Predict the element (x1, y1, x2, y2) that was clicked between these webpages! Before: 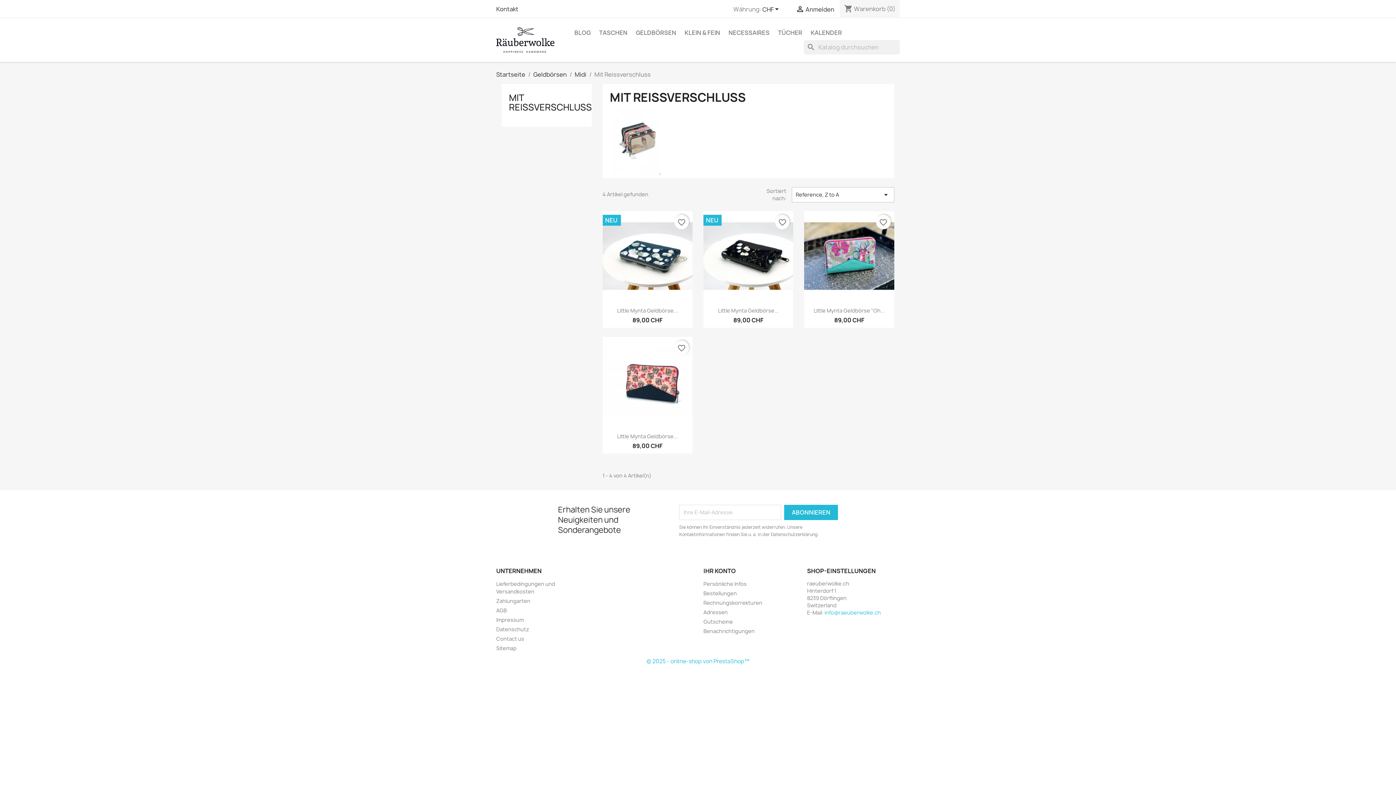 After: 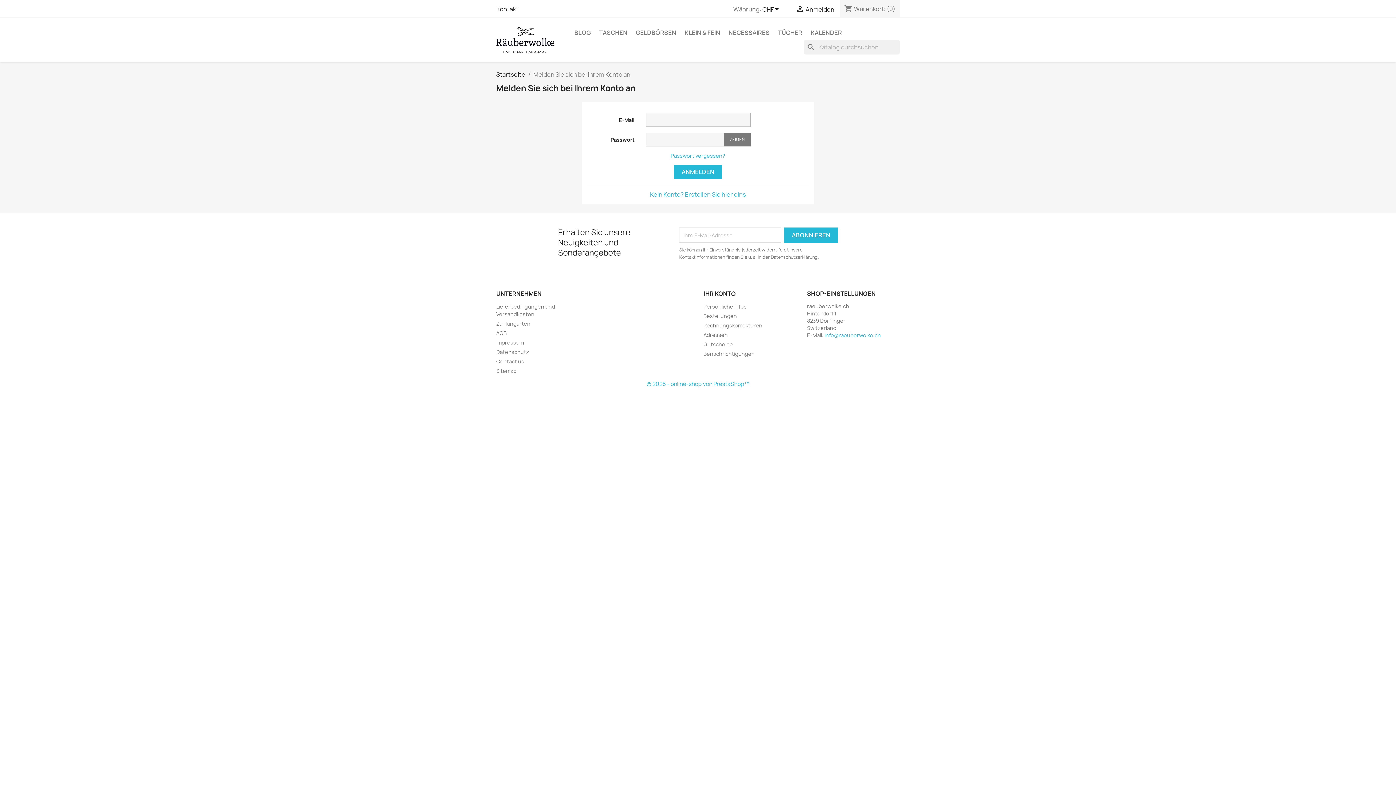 Action: bbox: (703, 627, 754, 634) label: Benachrichtigungen